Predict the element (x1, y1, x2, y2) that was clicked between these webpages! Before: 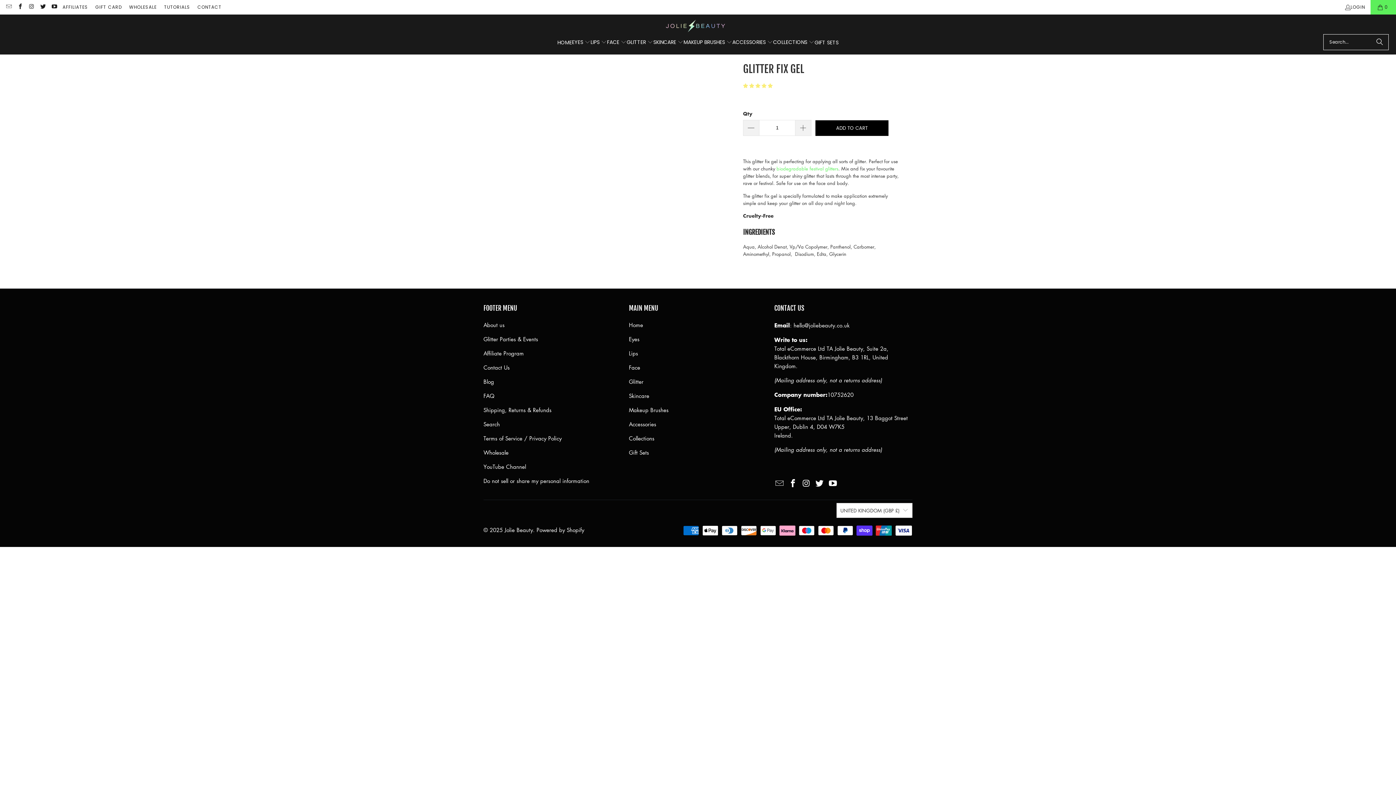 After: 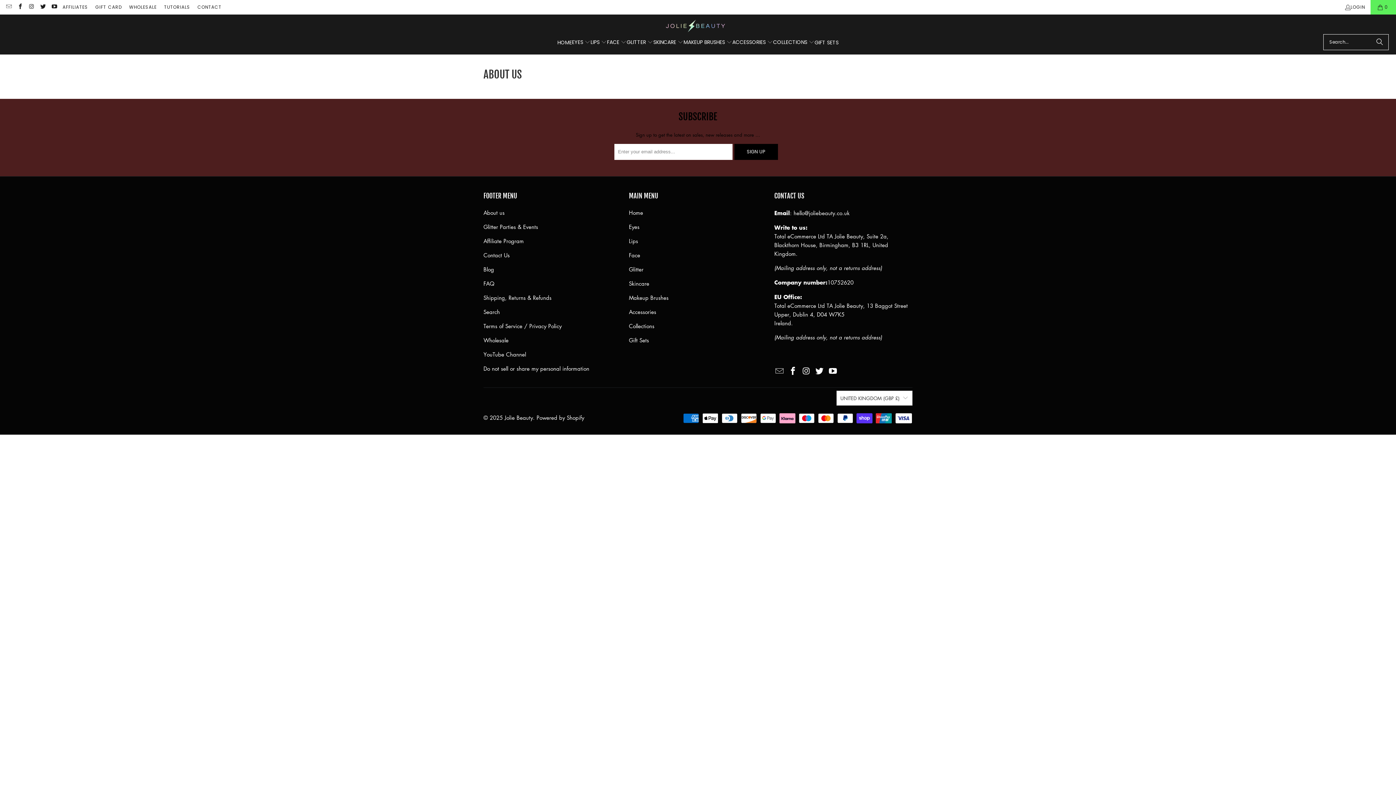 Action: bbox: (483, 321, 504, 328) label: About us